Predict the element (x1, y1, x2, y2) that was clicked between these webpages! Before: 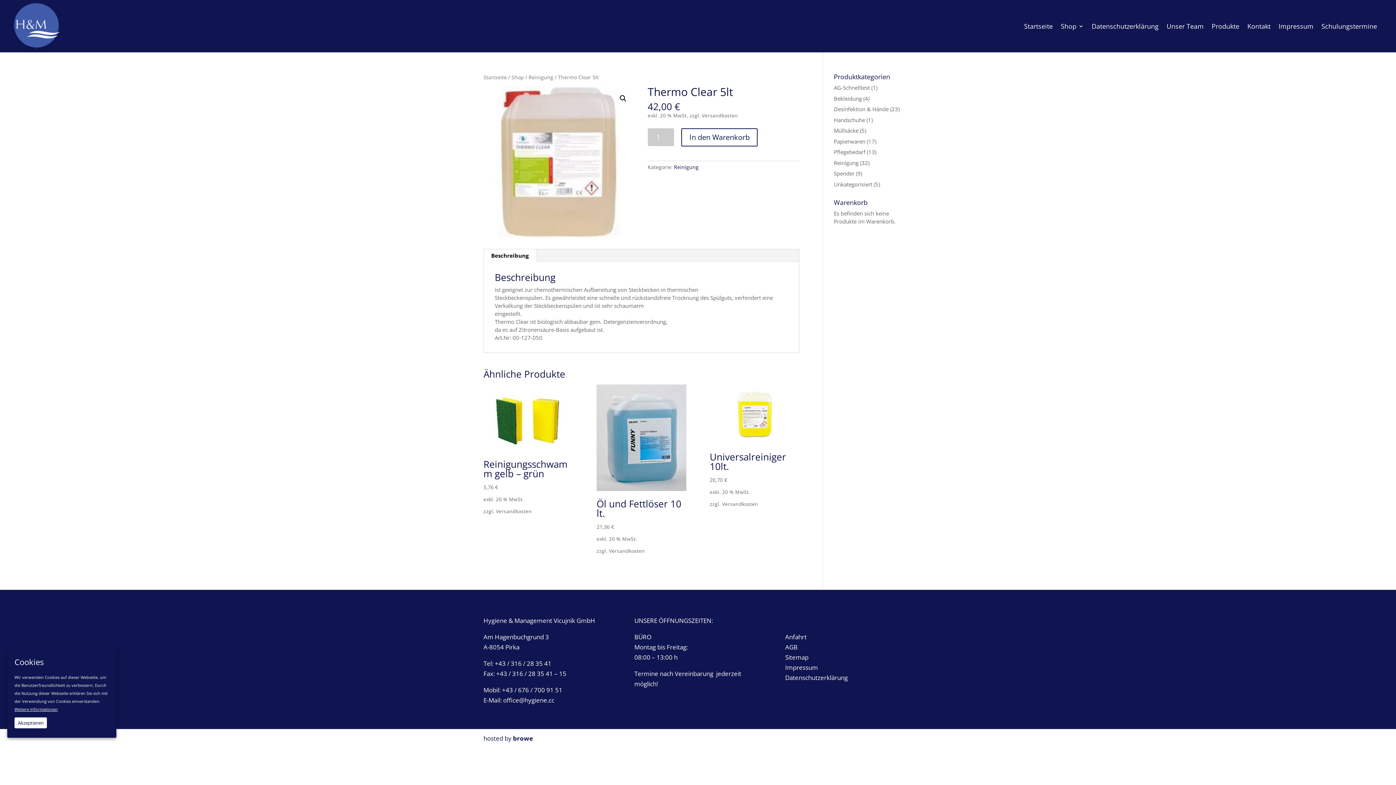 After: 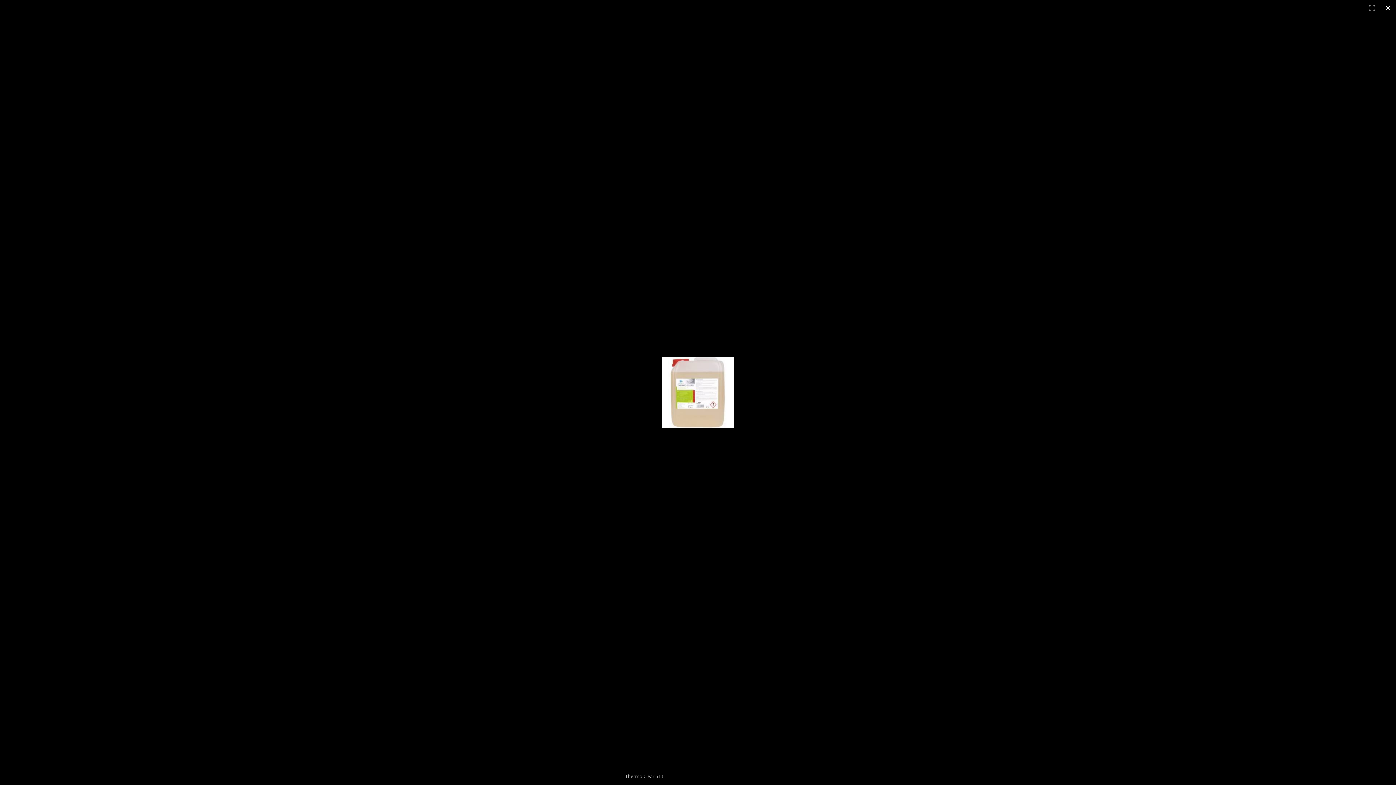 Action: label: 🔍 bbox: (616, 91, 629, 105)